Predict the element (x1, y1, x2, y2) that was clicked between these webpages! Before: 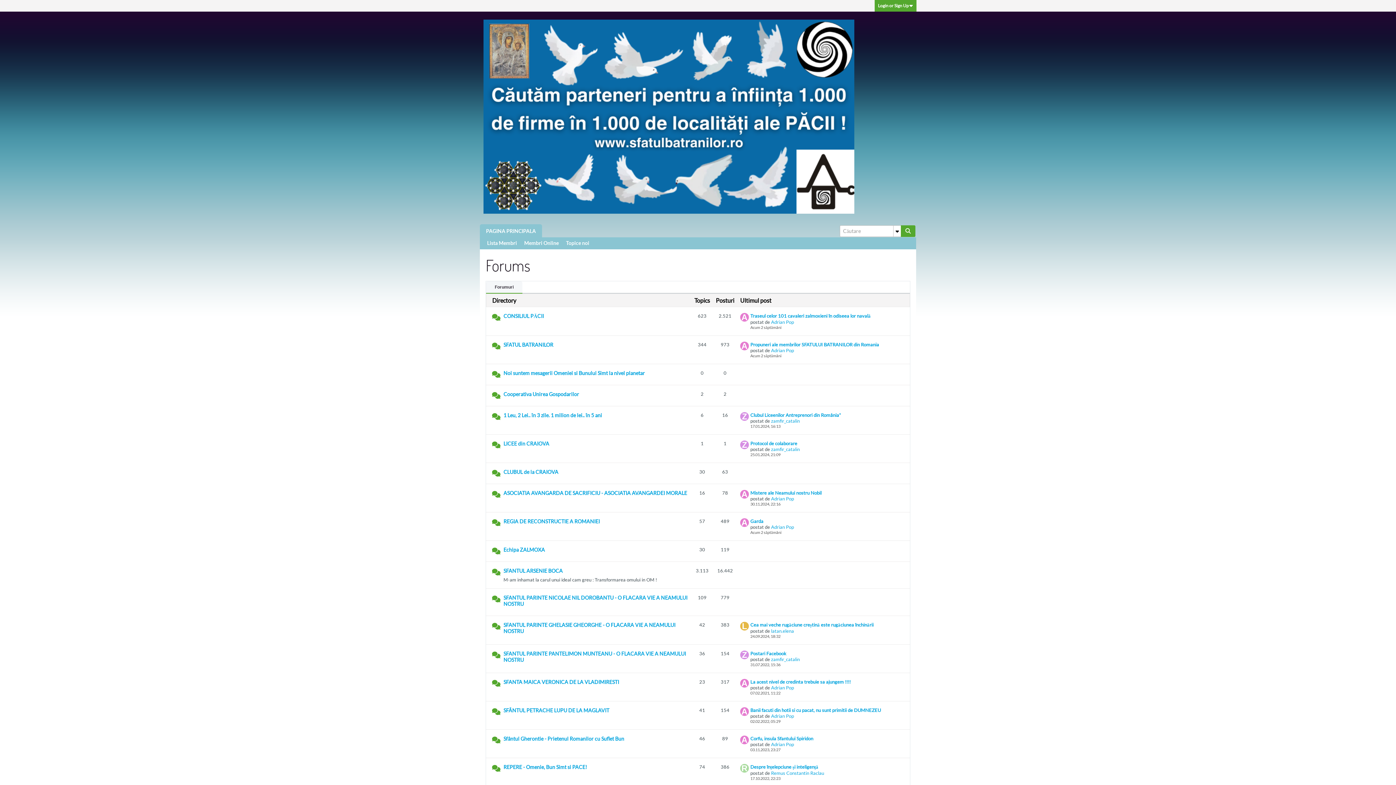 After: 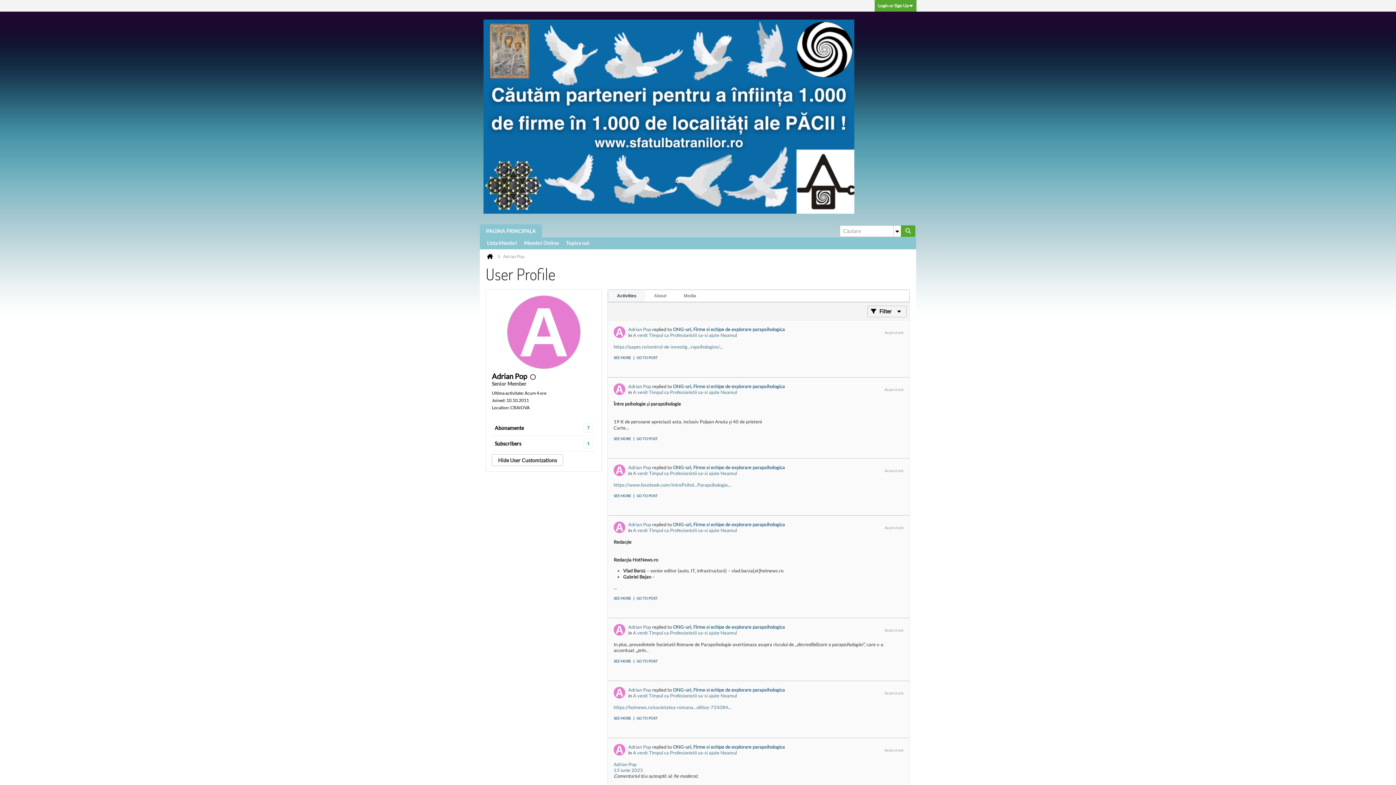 Action: bbox: (740, 707, 749, 716)